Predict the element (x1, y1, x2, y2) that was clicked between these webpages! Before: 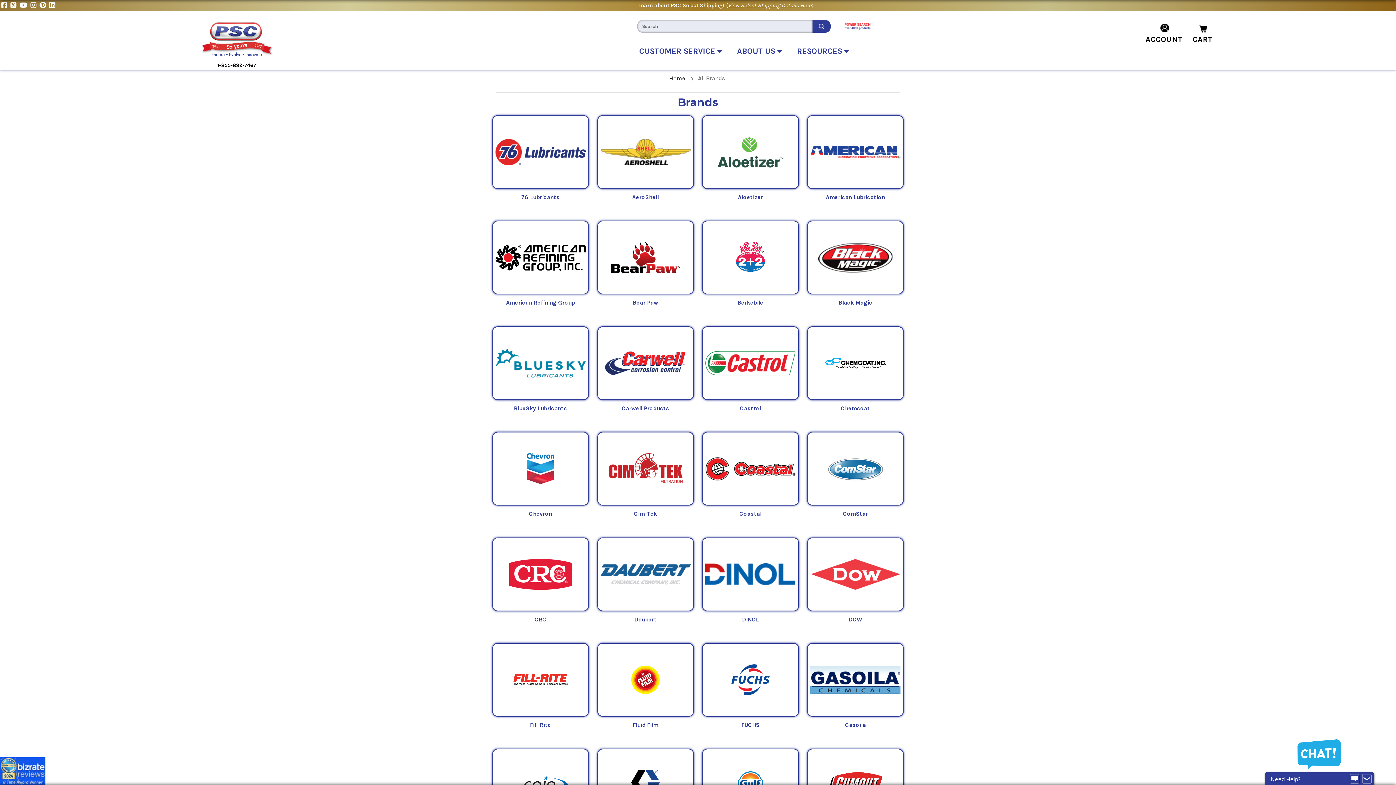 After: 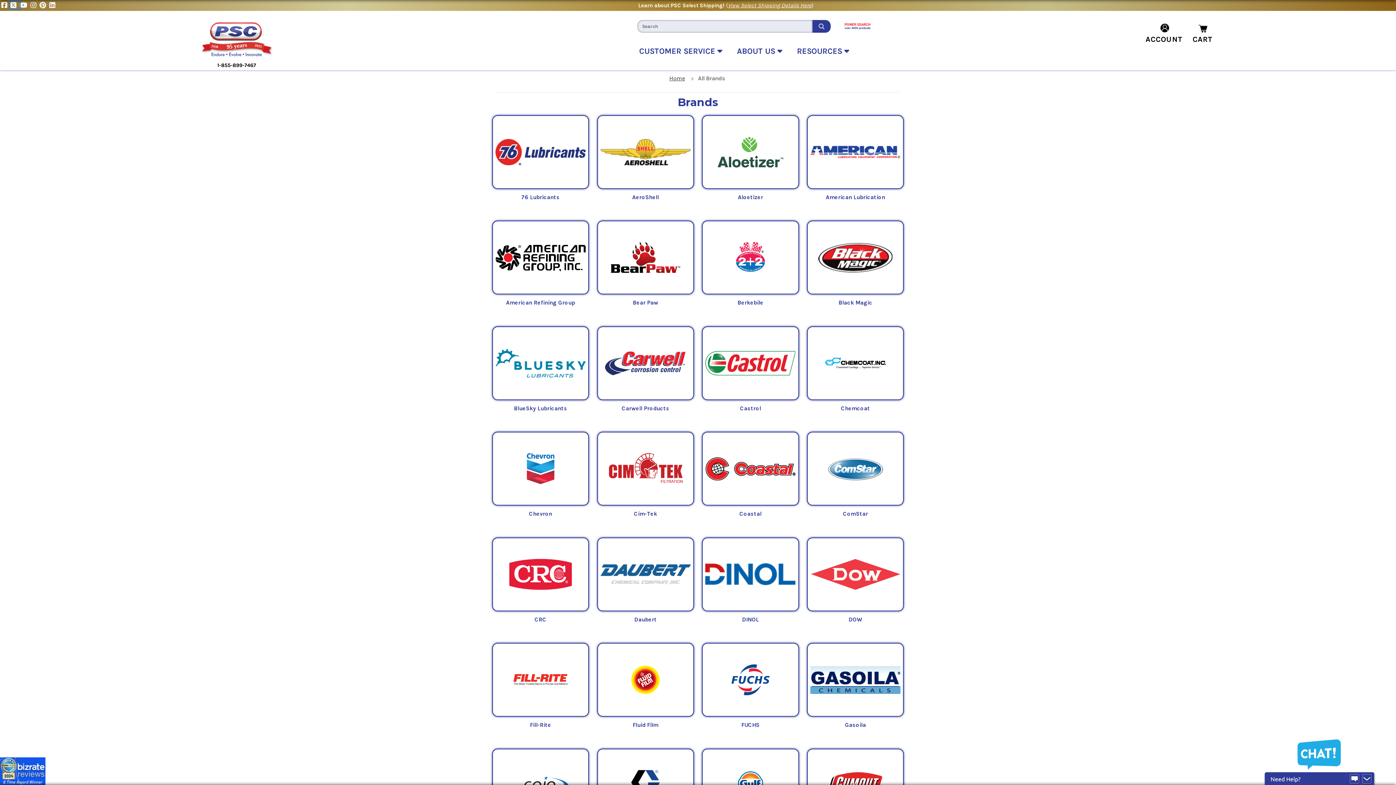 Action: bbox: (10, 2, 19, 8) label: Twitter